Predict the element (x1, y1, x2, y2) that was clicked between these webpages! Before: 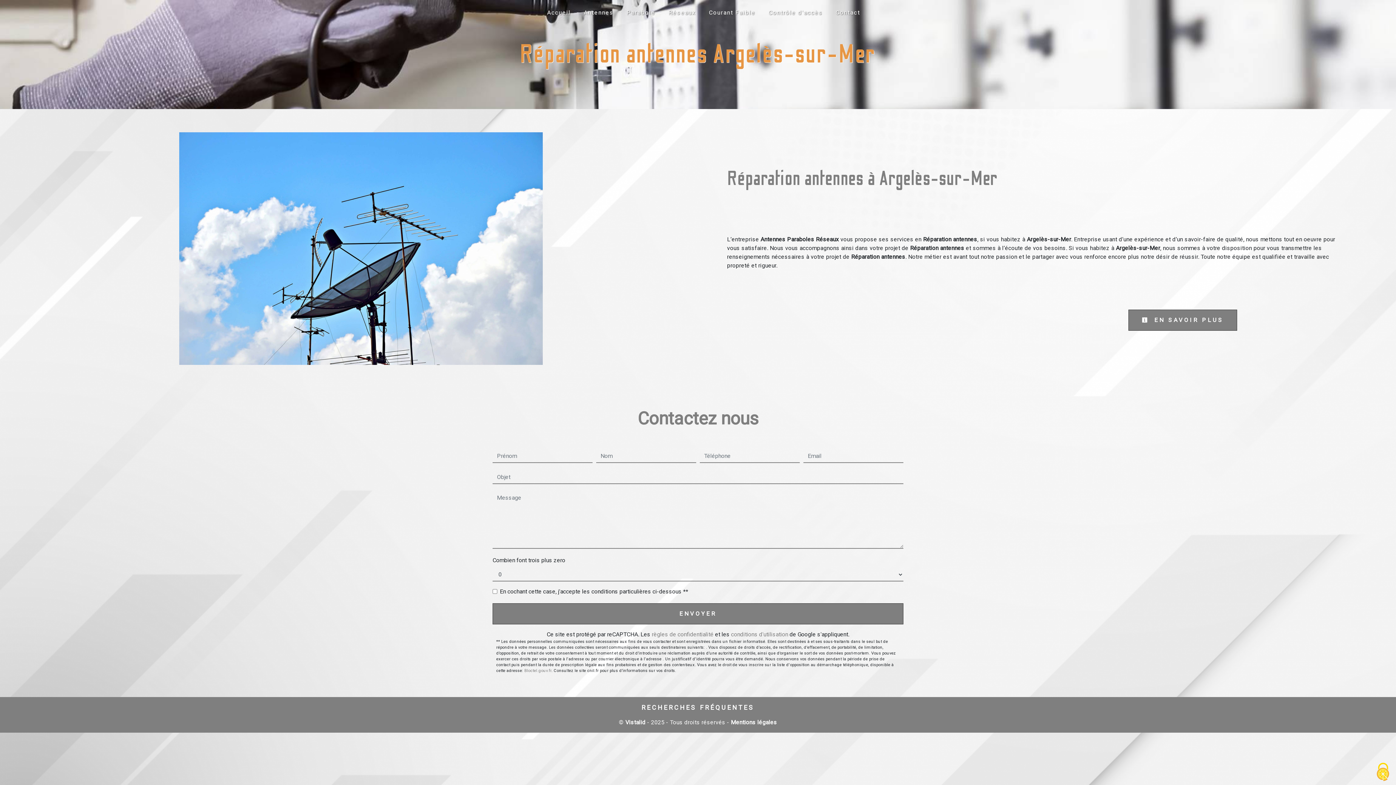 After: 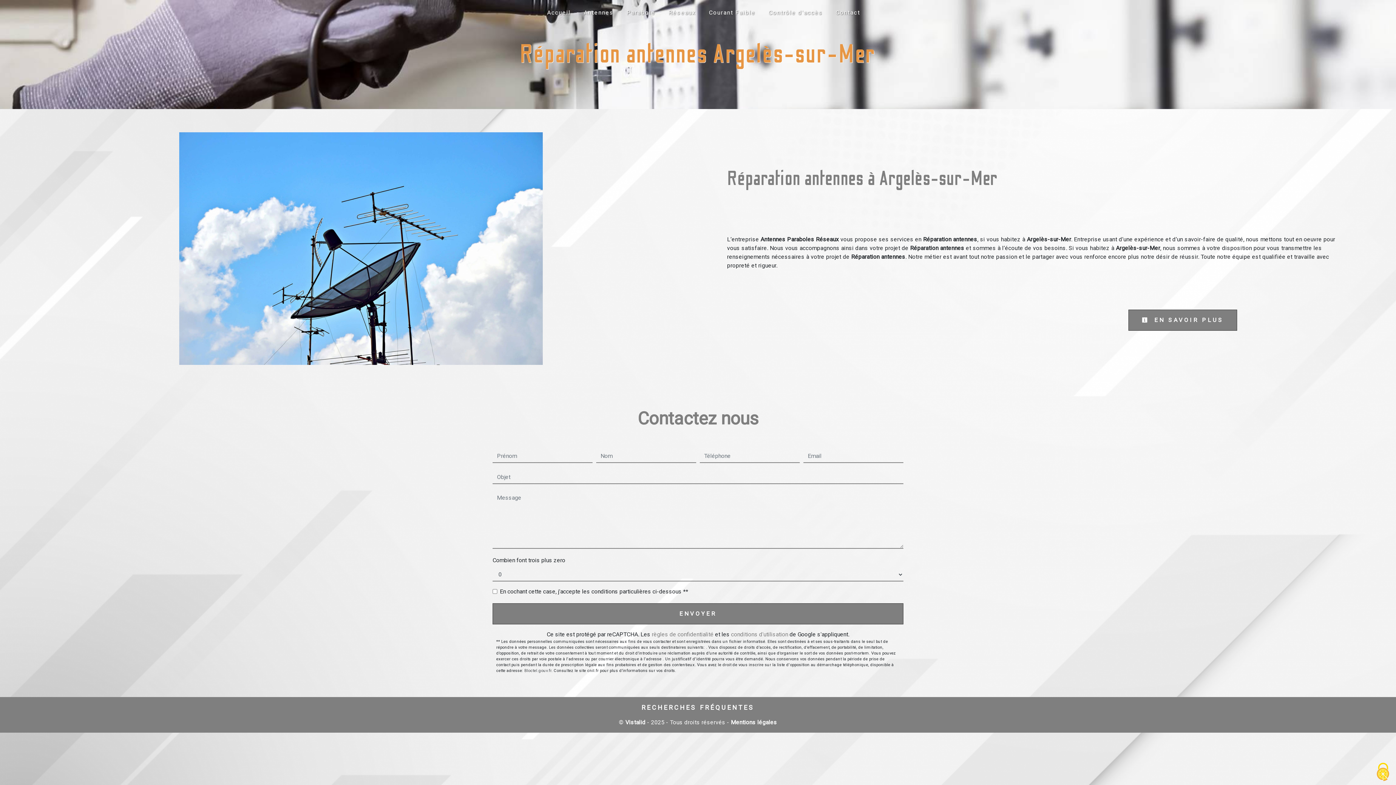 Action: label: Bloctel.gouv.fr bbox: (524, 668, 551, 673)